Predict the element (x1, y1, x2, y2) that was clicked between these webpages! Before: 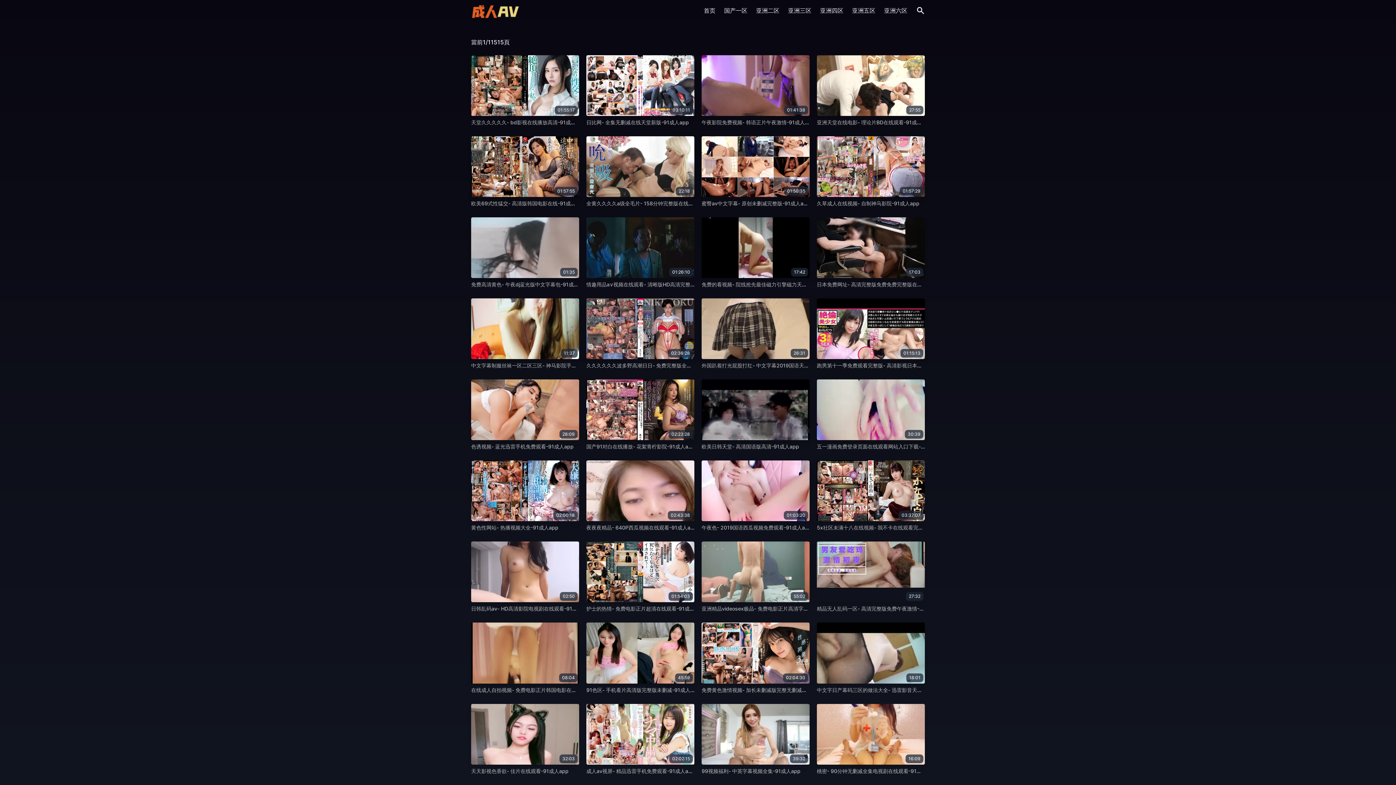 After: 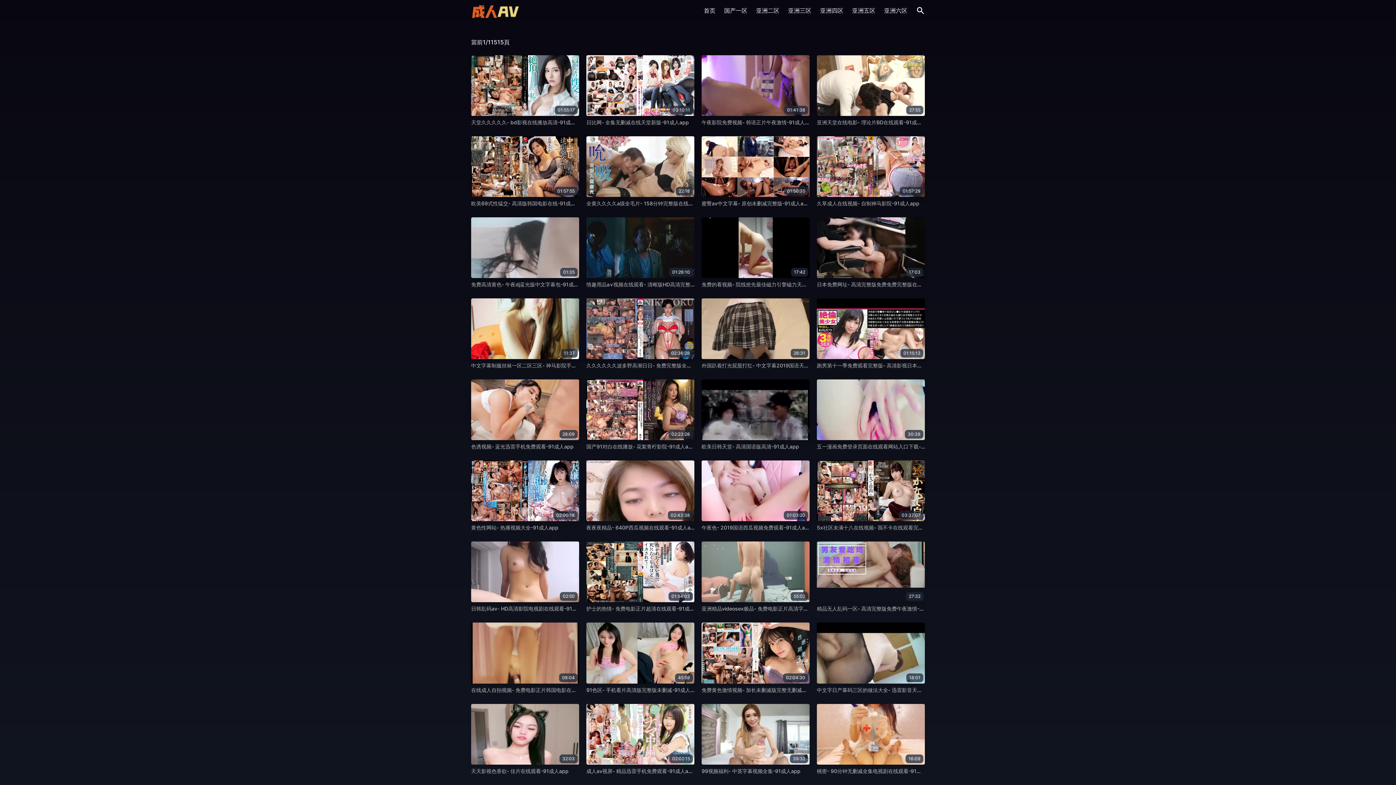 Action: bbox: (701, 524, 811, 531) label: 午夜色- 2019国语西瓜视频免费观看-91成人app